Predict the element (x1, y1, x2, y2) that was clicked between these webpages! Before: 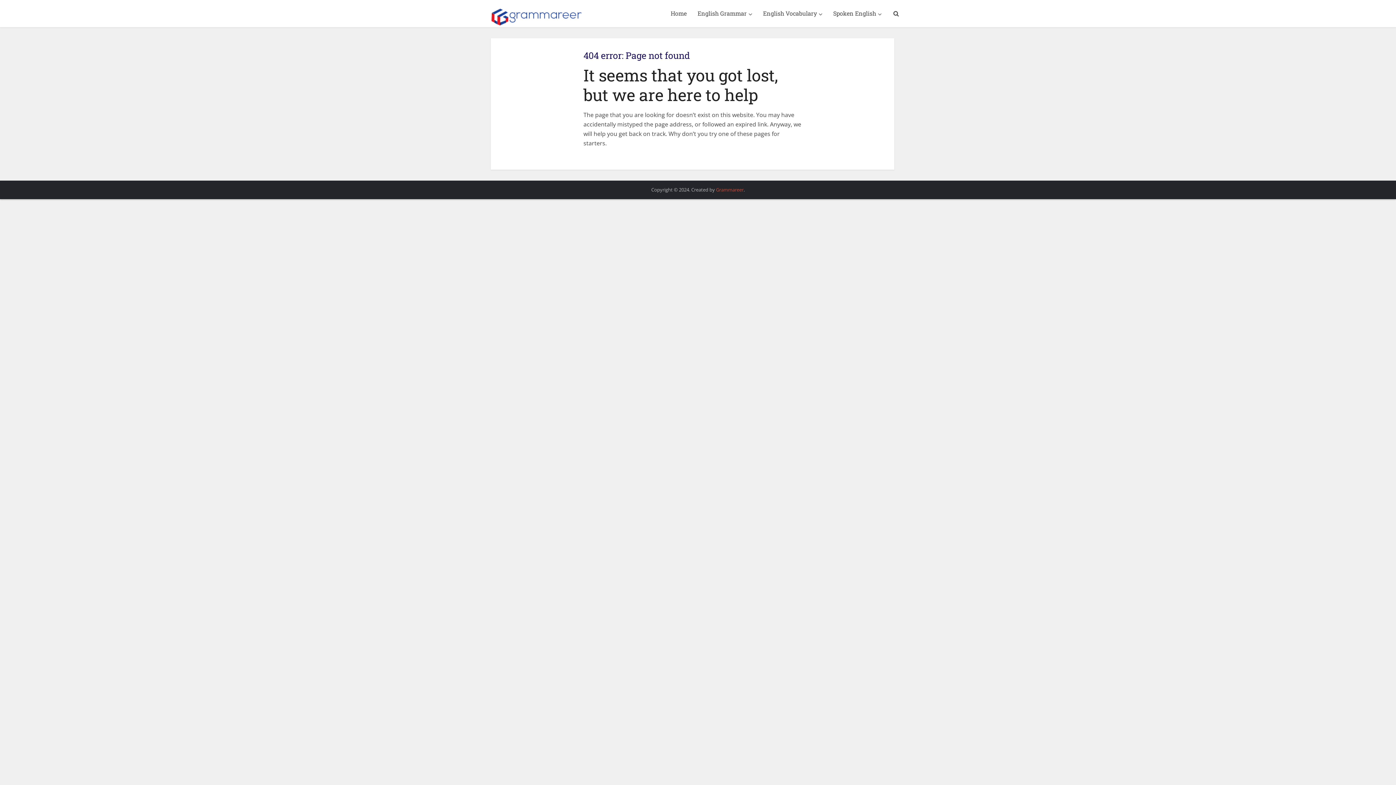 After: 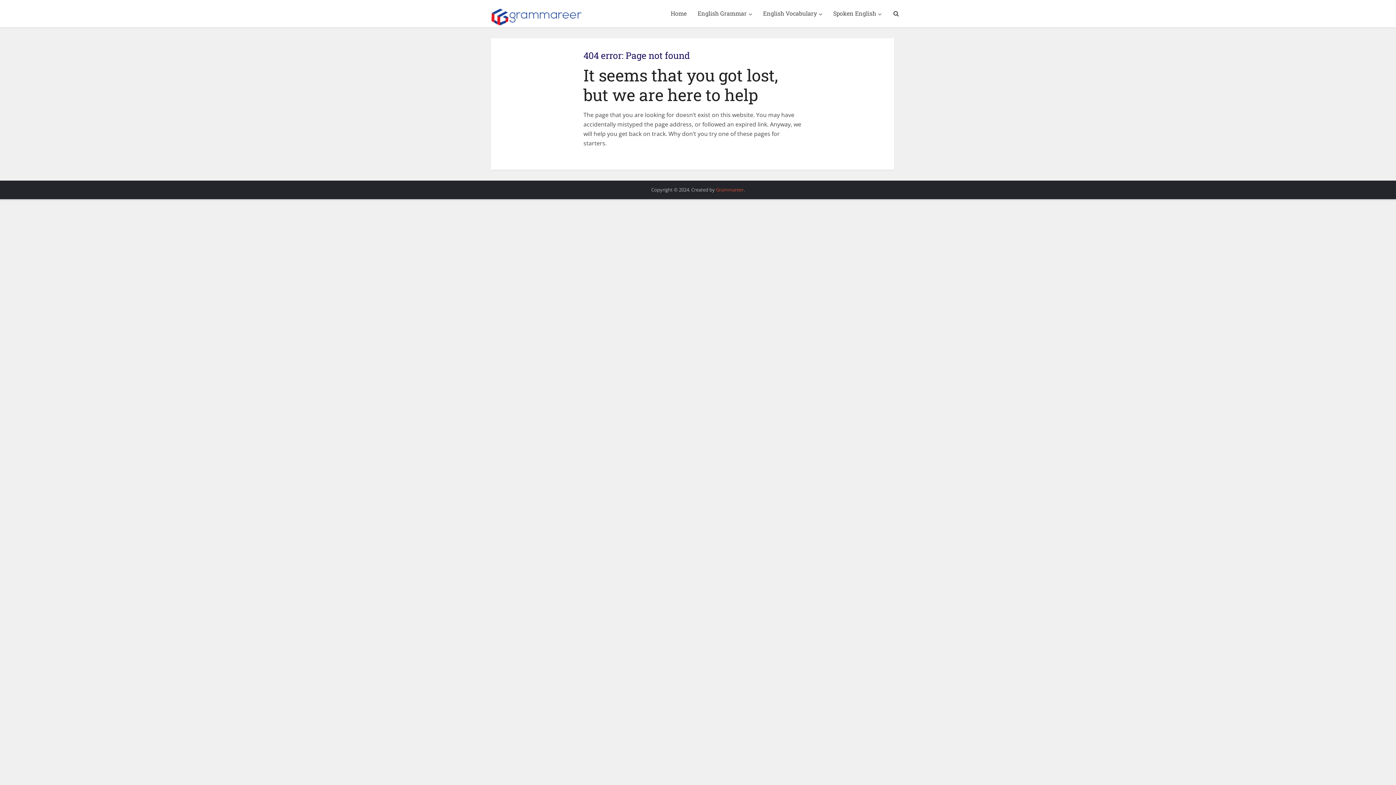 Action: bbox: (716, 186, 743, 193) label: Grammareer